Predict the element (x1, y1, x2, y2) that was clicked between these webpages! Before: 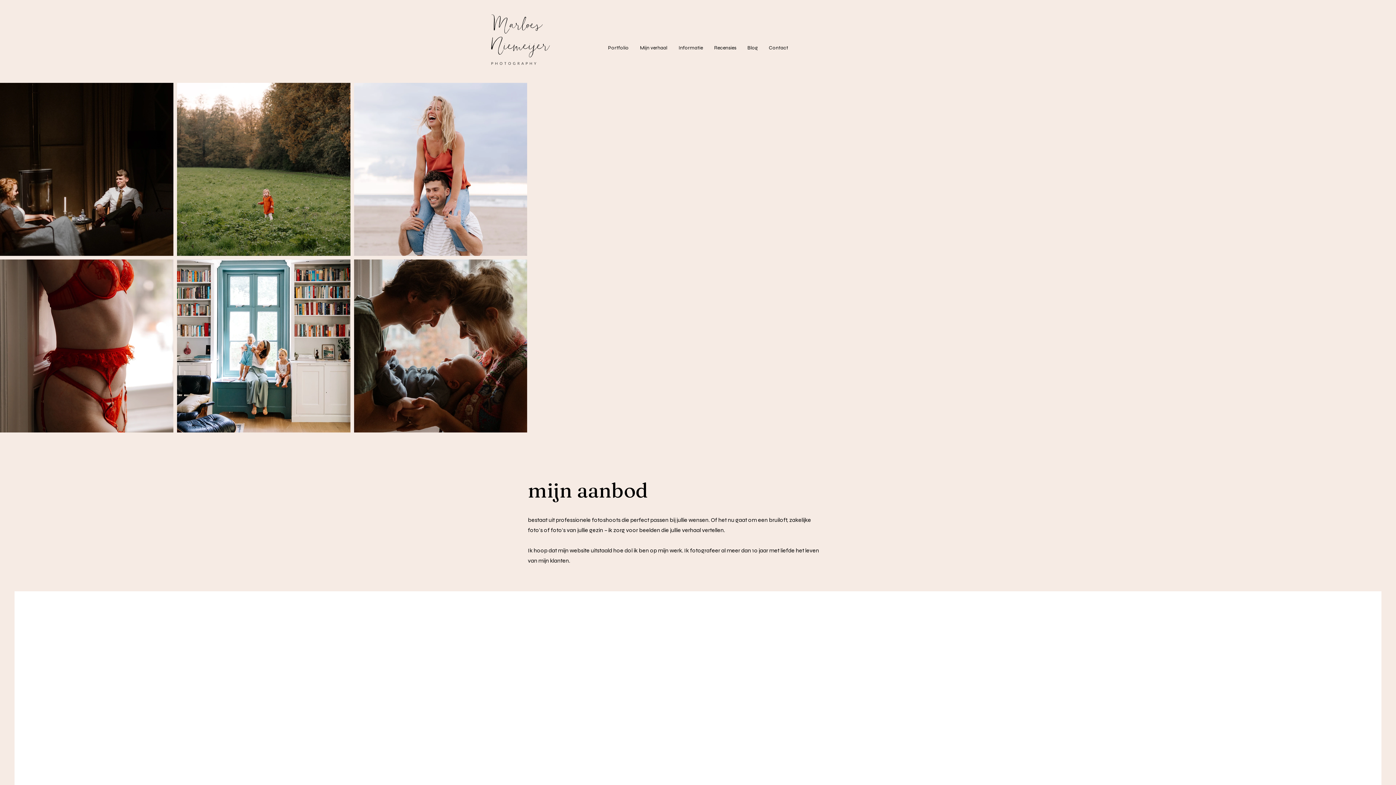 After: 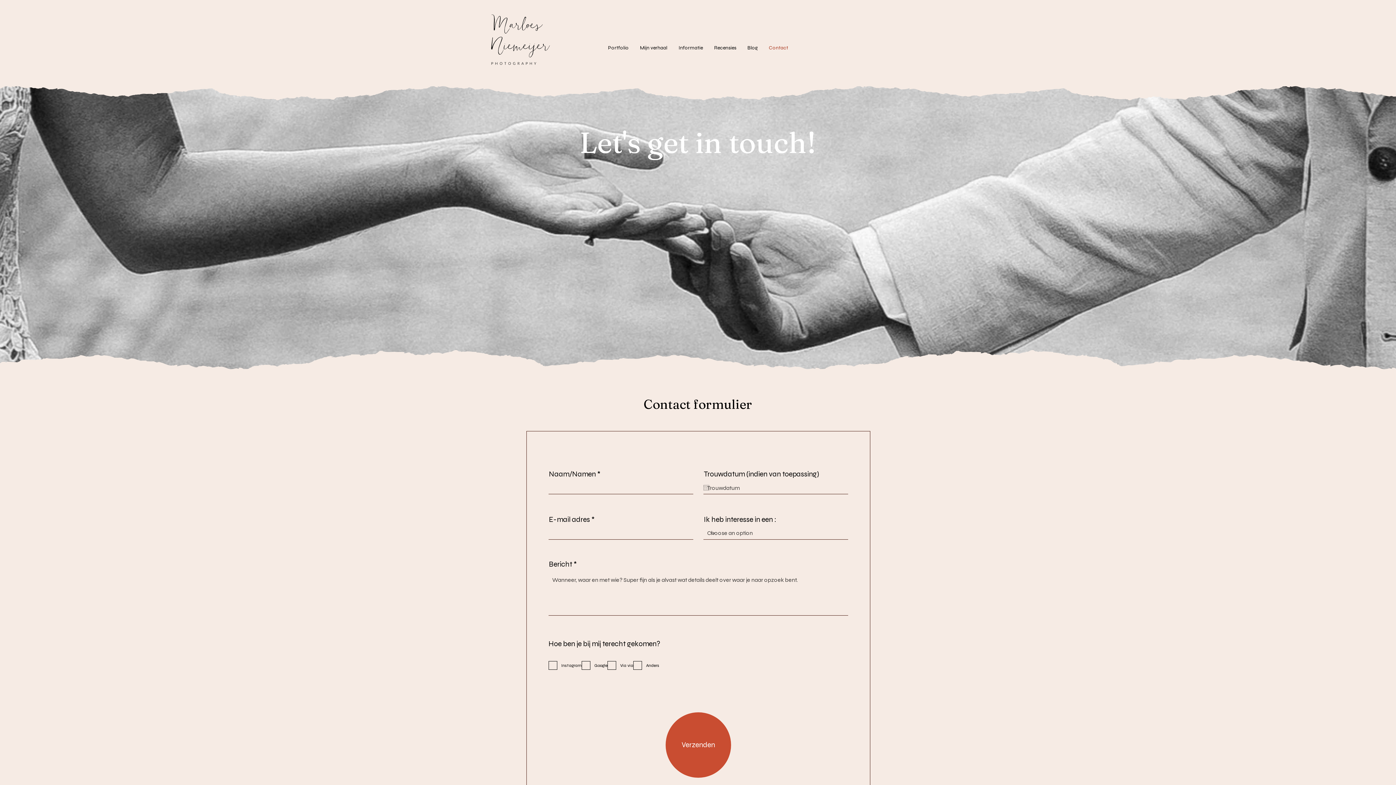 Action: label: Contact bbox: (763, 38, 793, 57)